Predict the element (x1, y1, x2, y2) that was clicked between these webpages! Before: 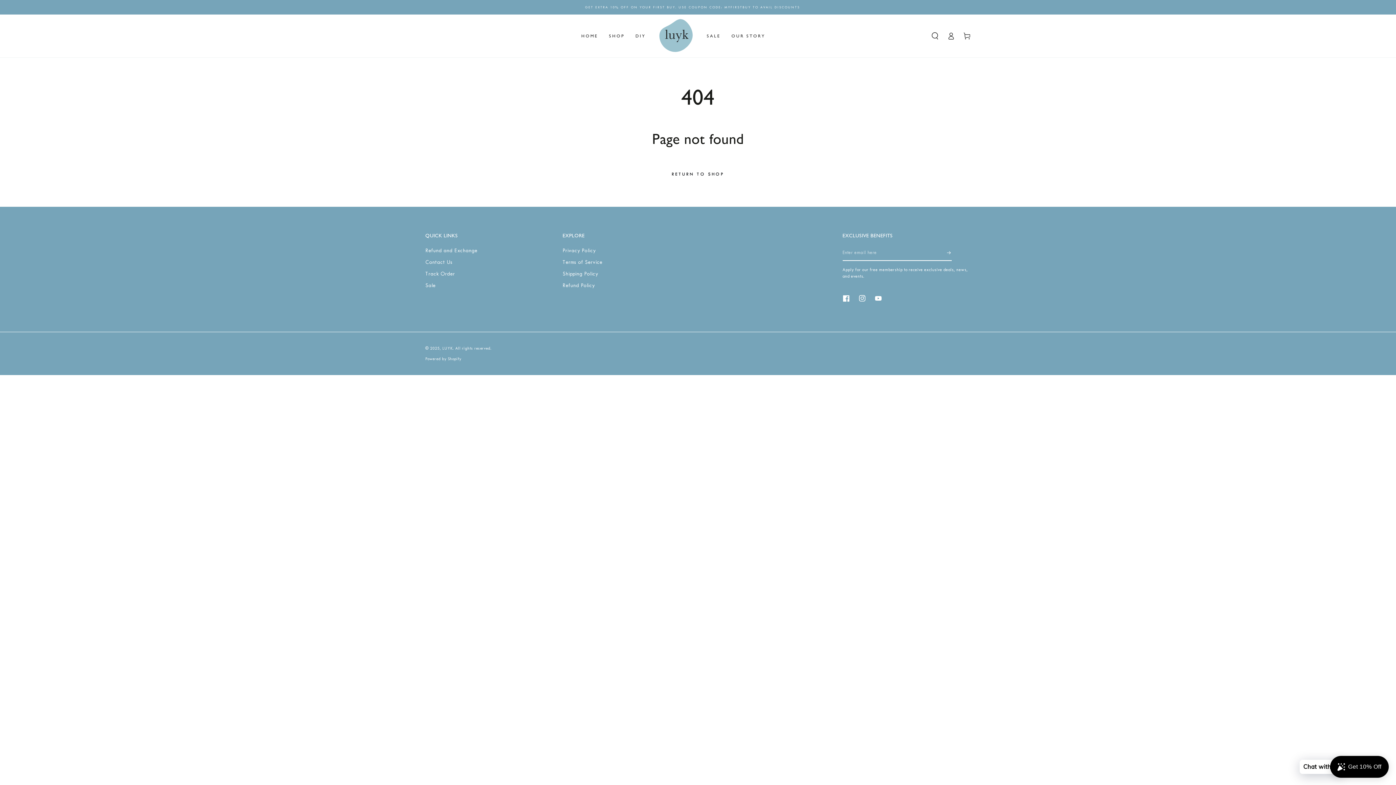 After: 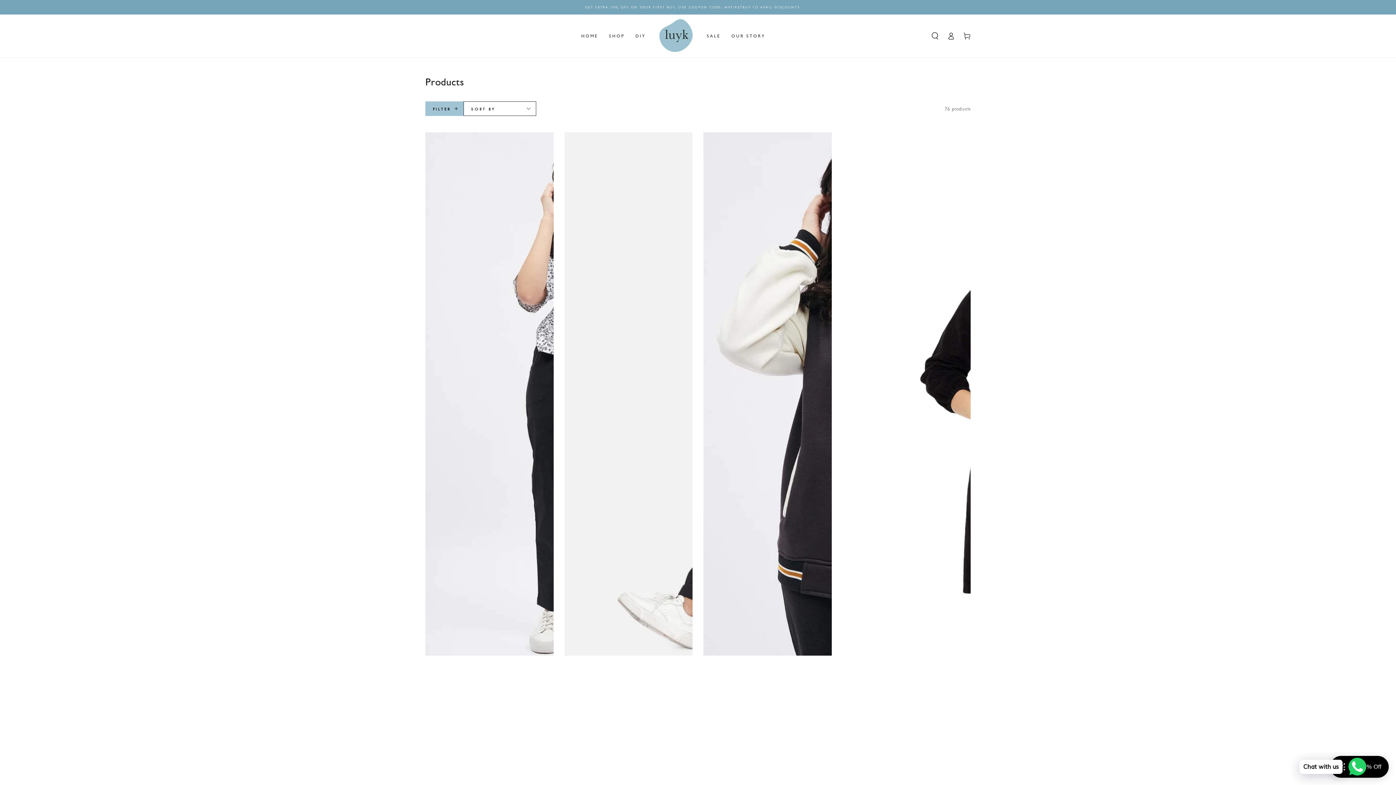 Action: bbox: (666, 166, 730, 181) label: RETURN TO SHOP